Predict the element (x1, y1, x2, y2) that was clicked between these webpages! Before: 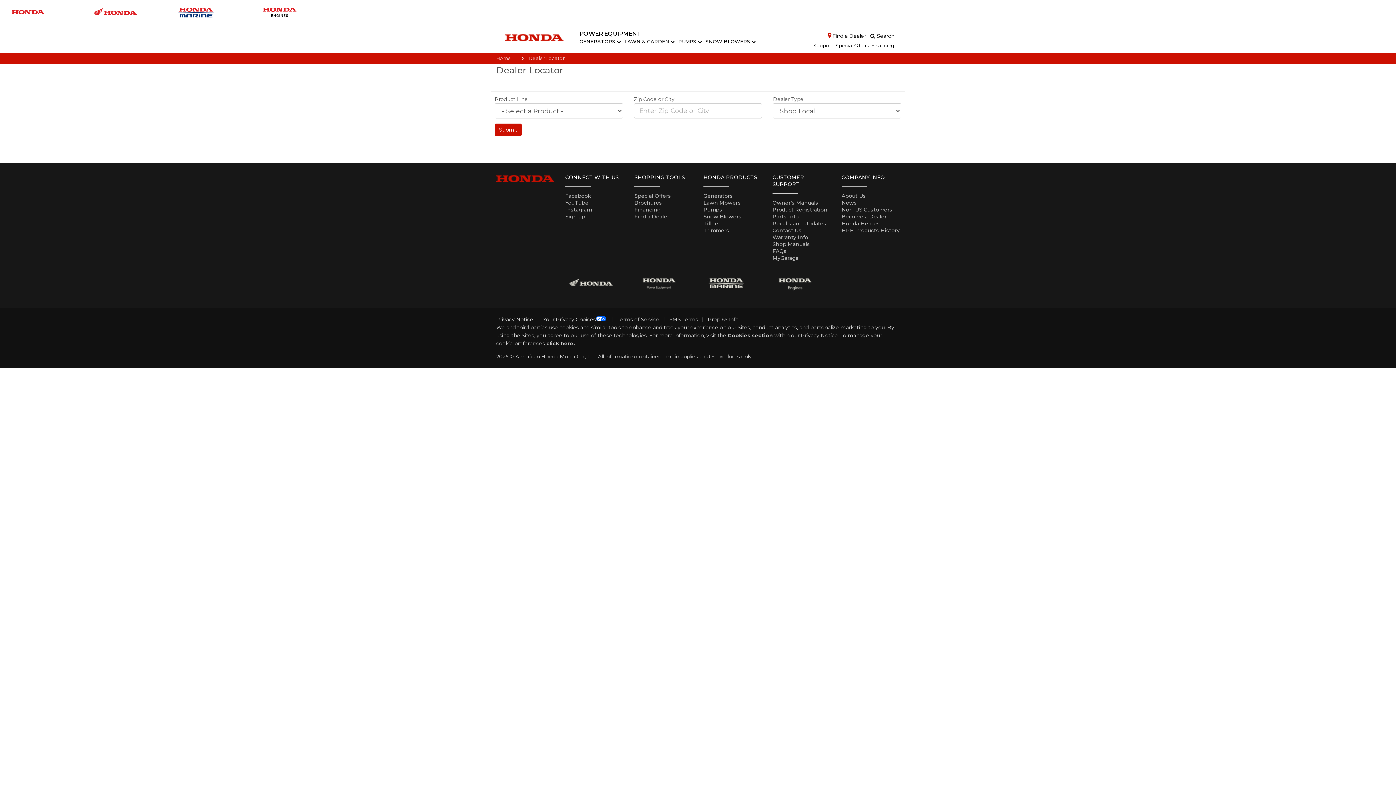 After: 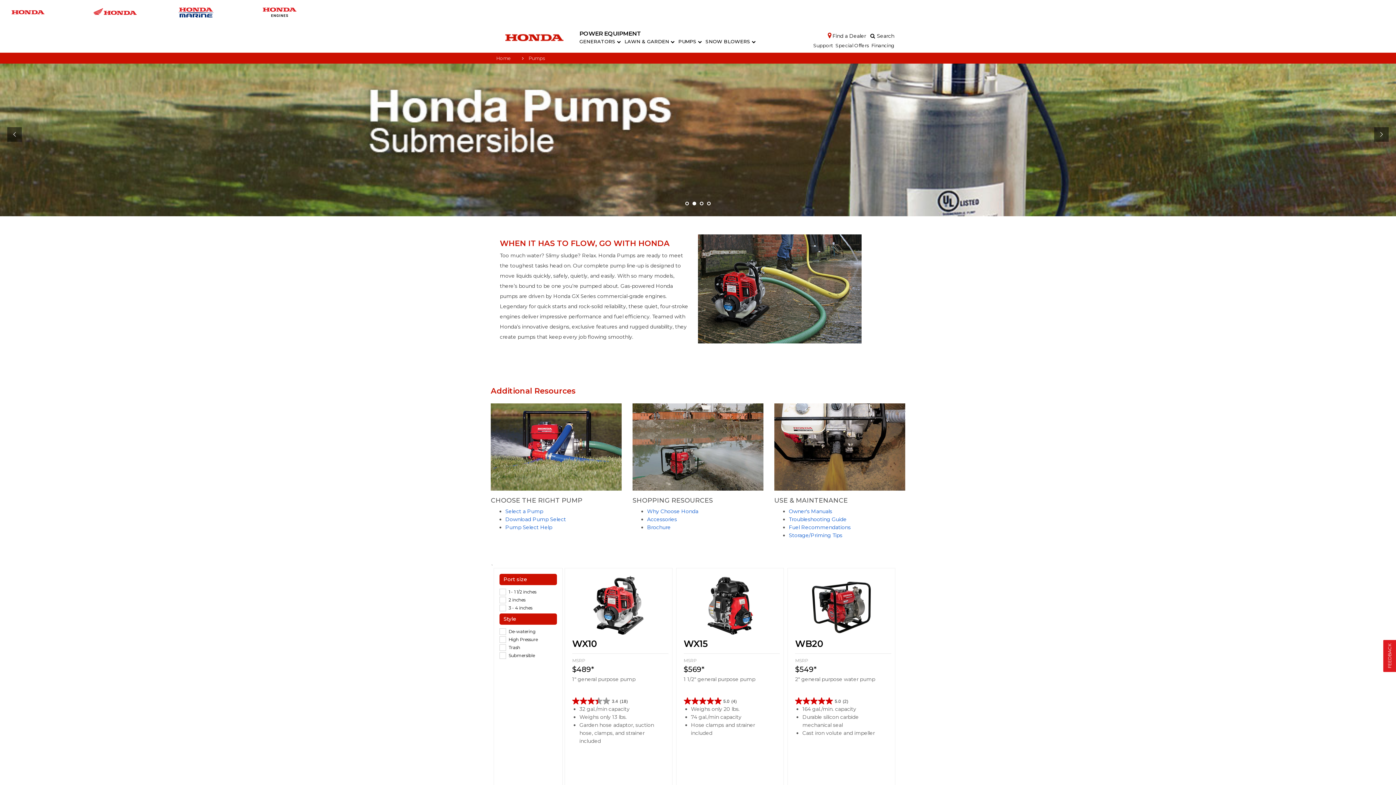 Action: label: Pumps bbox: (703, 206, 722, 213)